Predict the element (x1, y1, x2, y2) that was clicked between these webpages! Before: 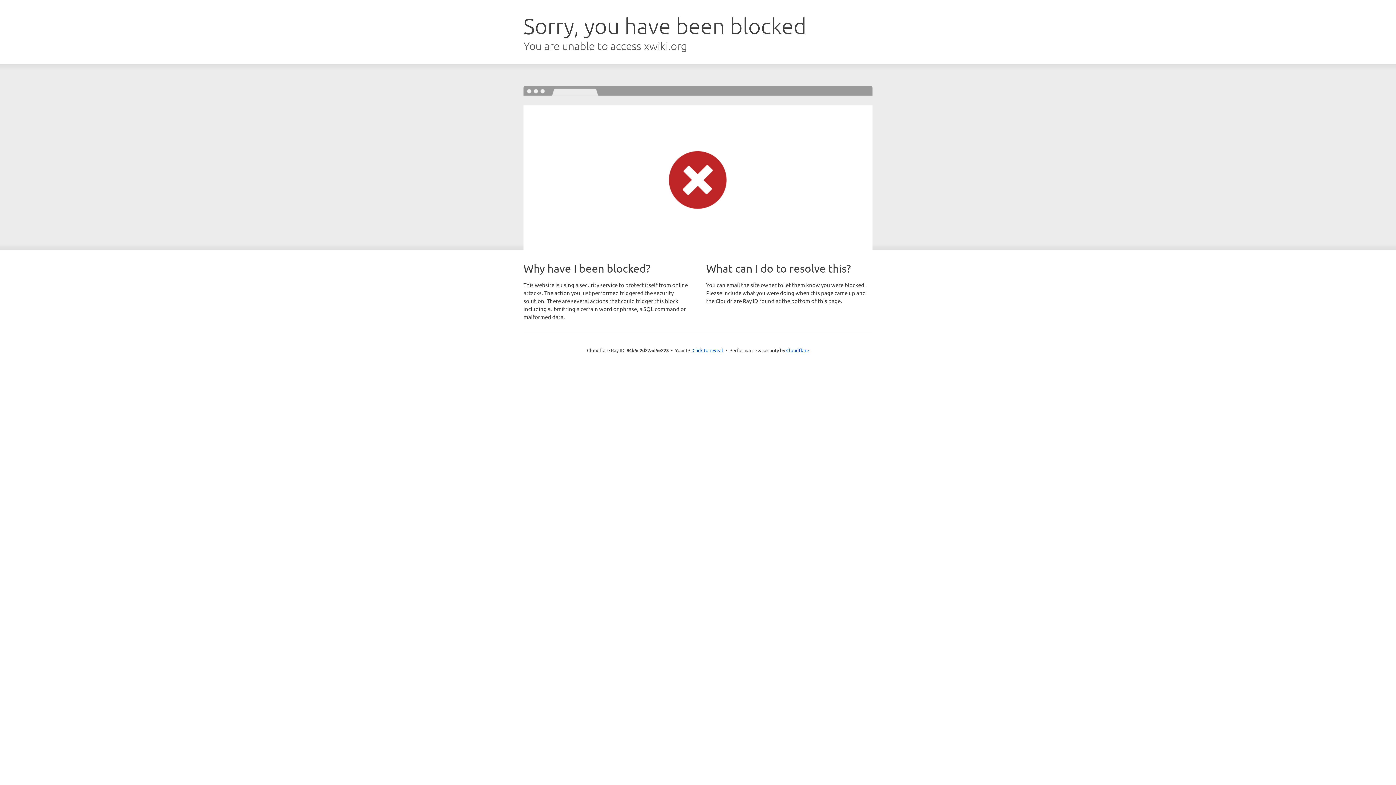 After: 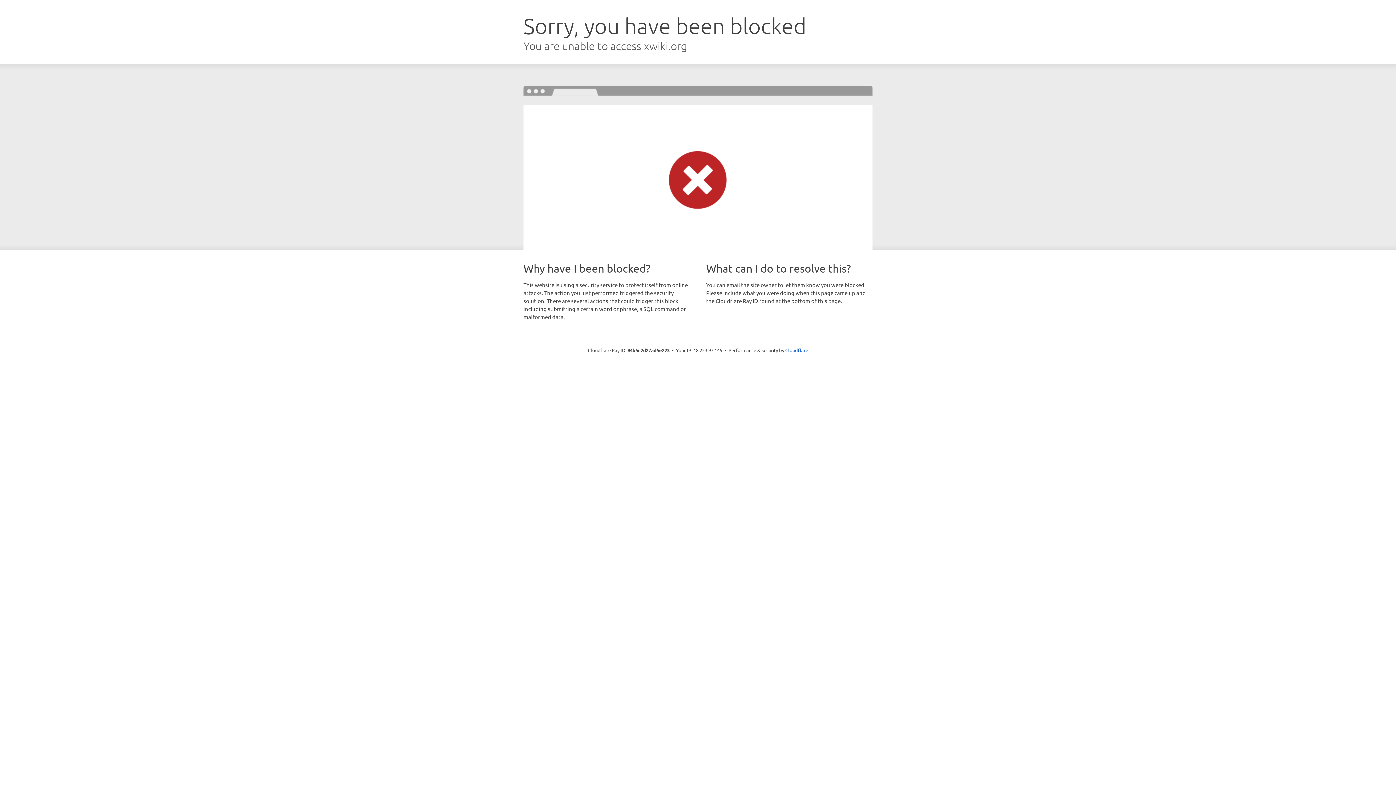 Action: bbox: (692, 346, 723, 353) label: Click to reveal